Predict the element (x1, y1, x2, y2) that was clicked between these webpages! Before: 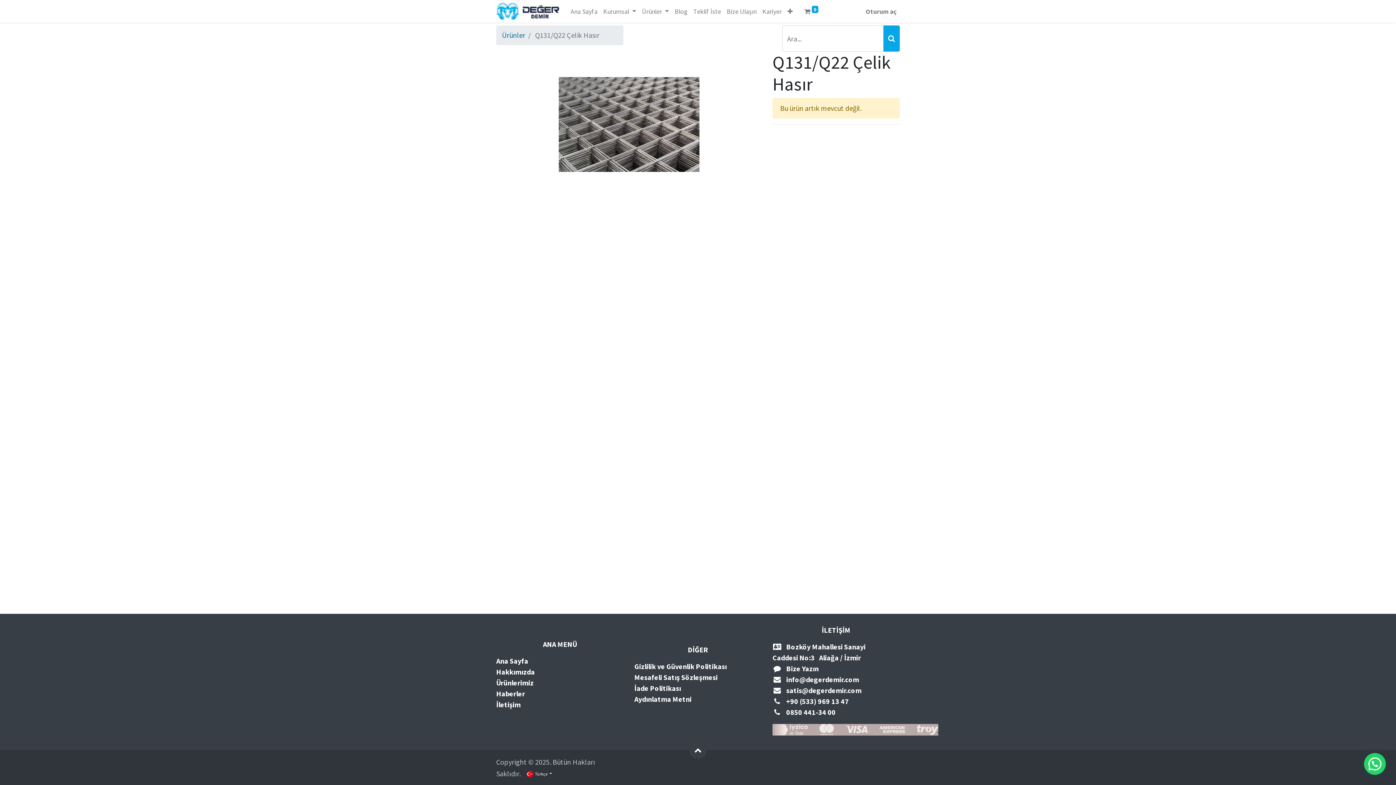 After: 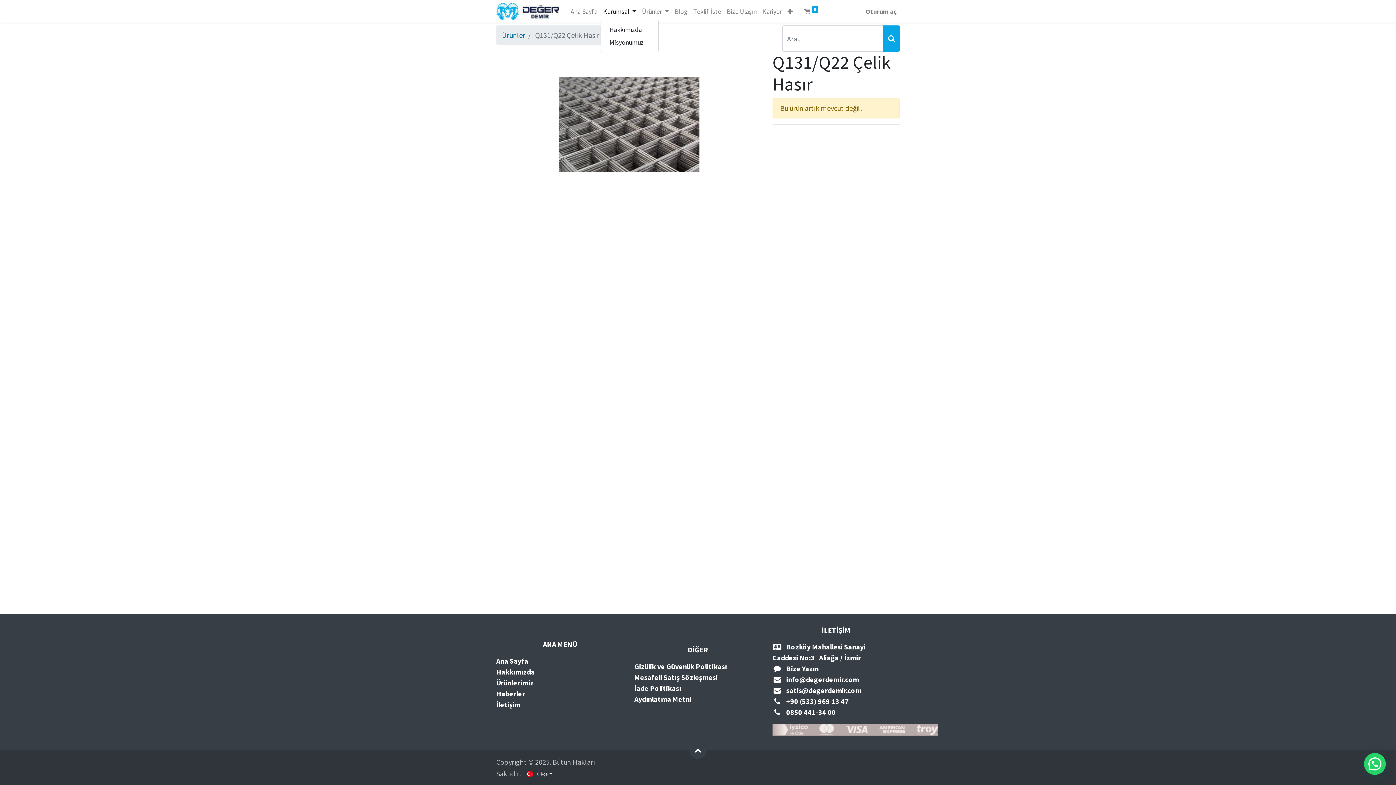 Action: bbox: (600, 3, 639, 19) label: Kurumsal 